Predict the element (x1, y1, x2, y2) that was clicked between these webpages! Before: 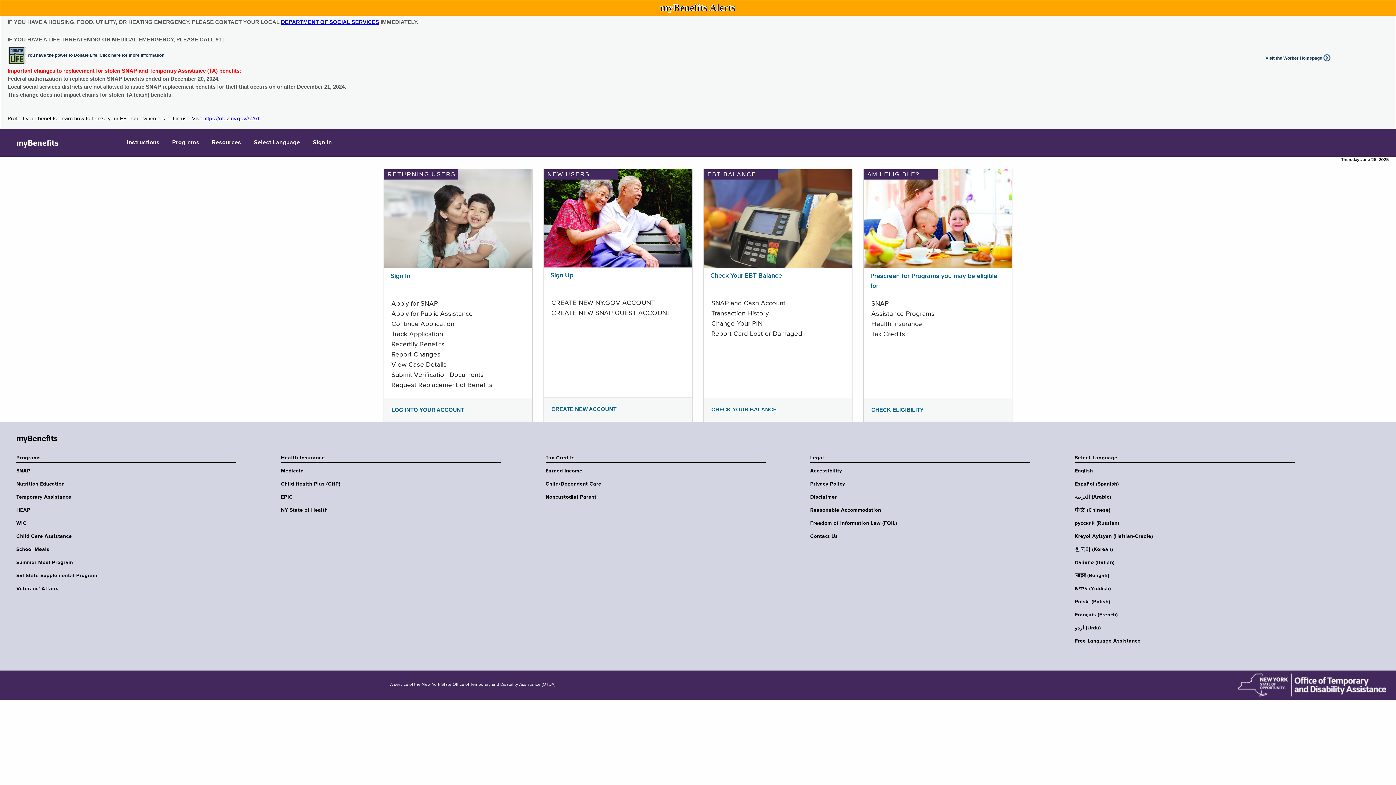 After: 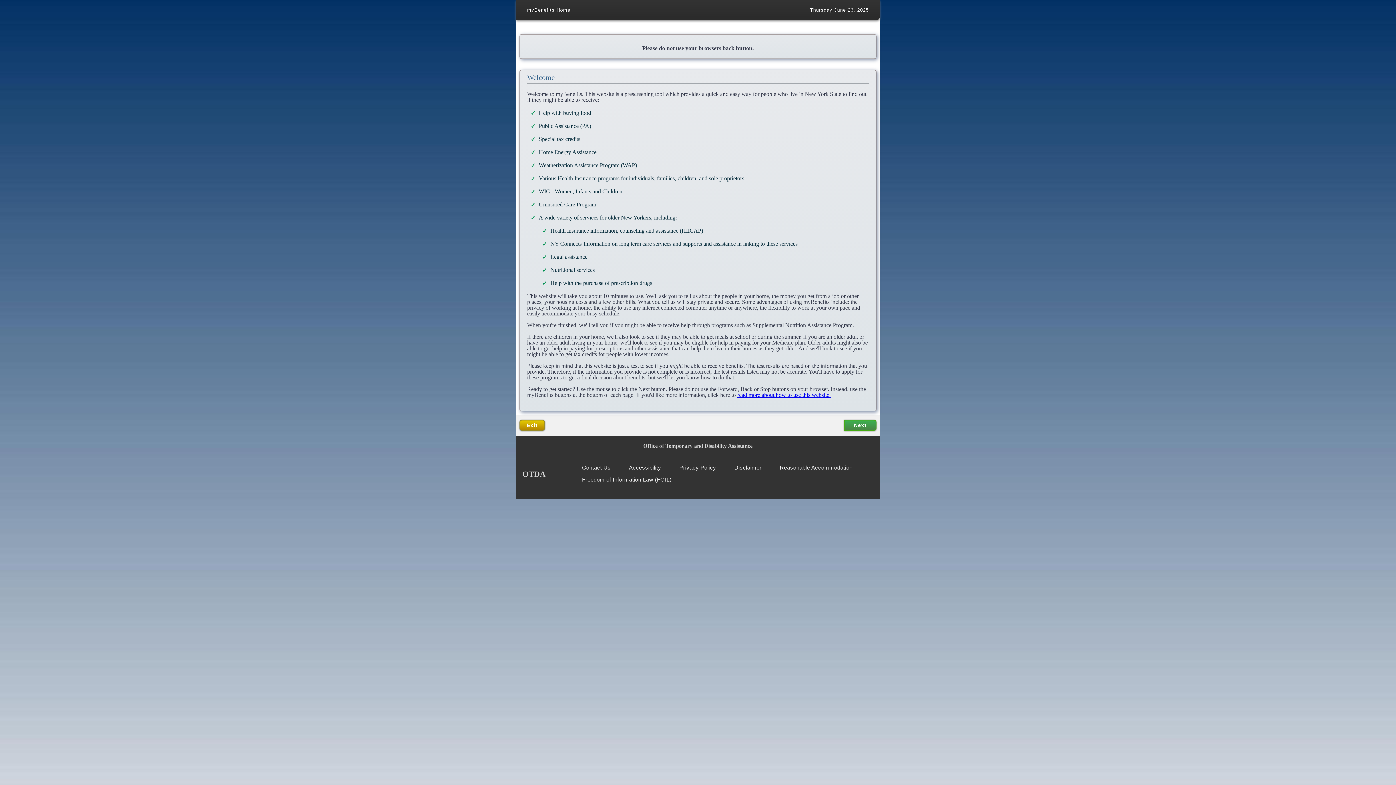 Action: bbox: (864, 215, 1012, 221)